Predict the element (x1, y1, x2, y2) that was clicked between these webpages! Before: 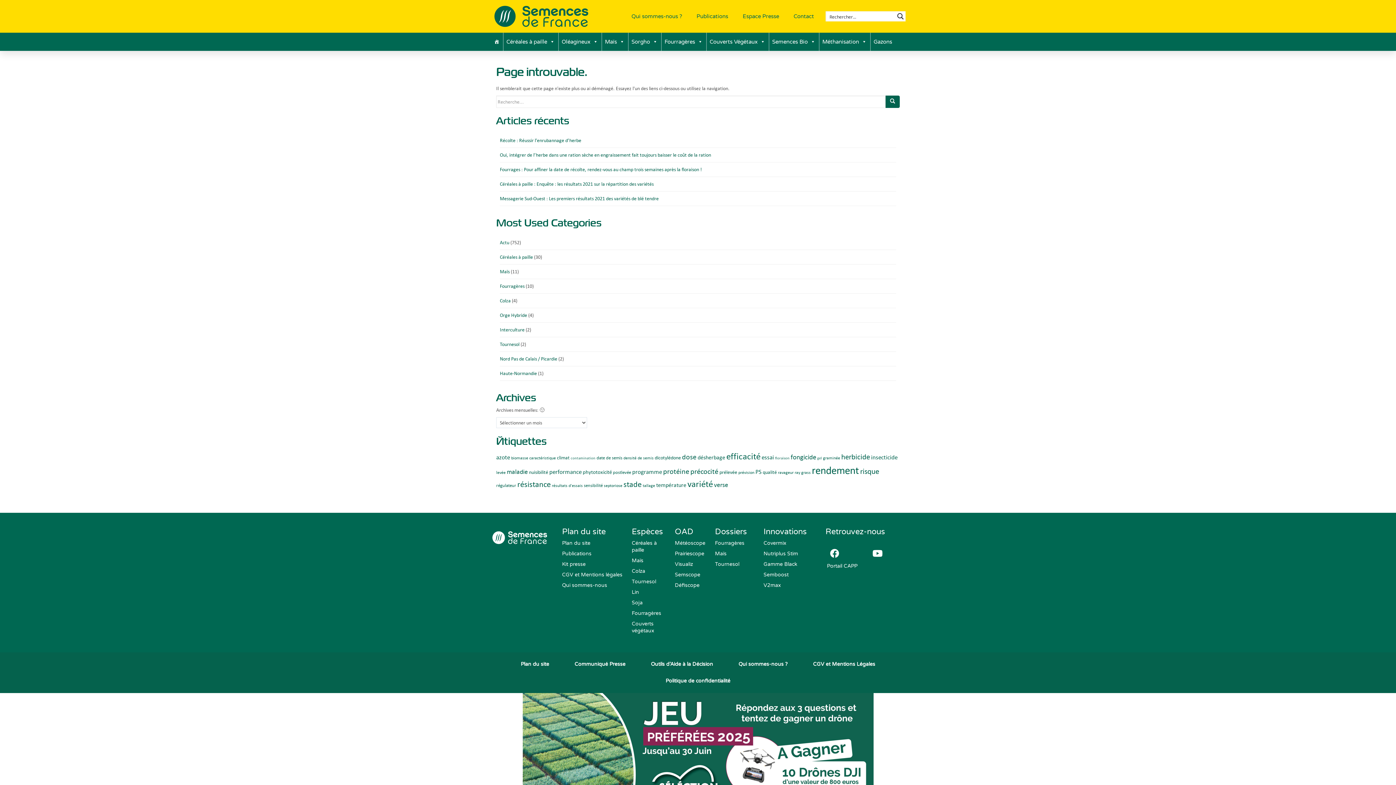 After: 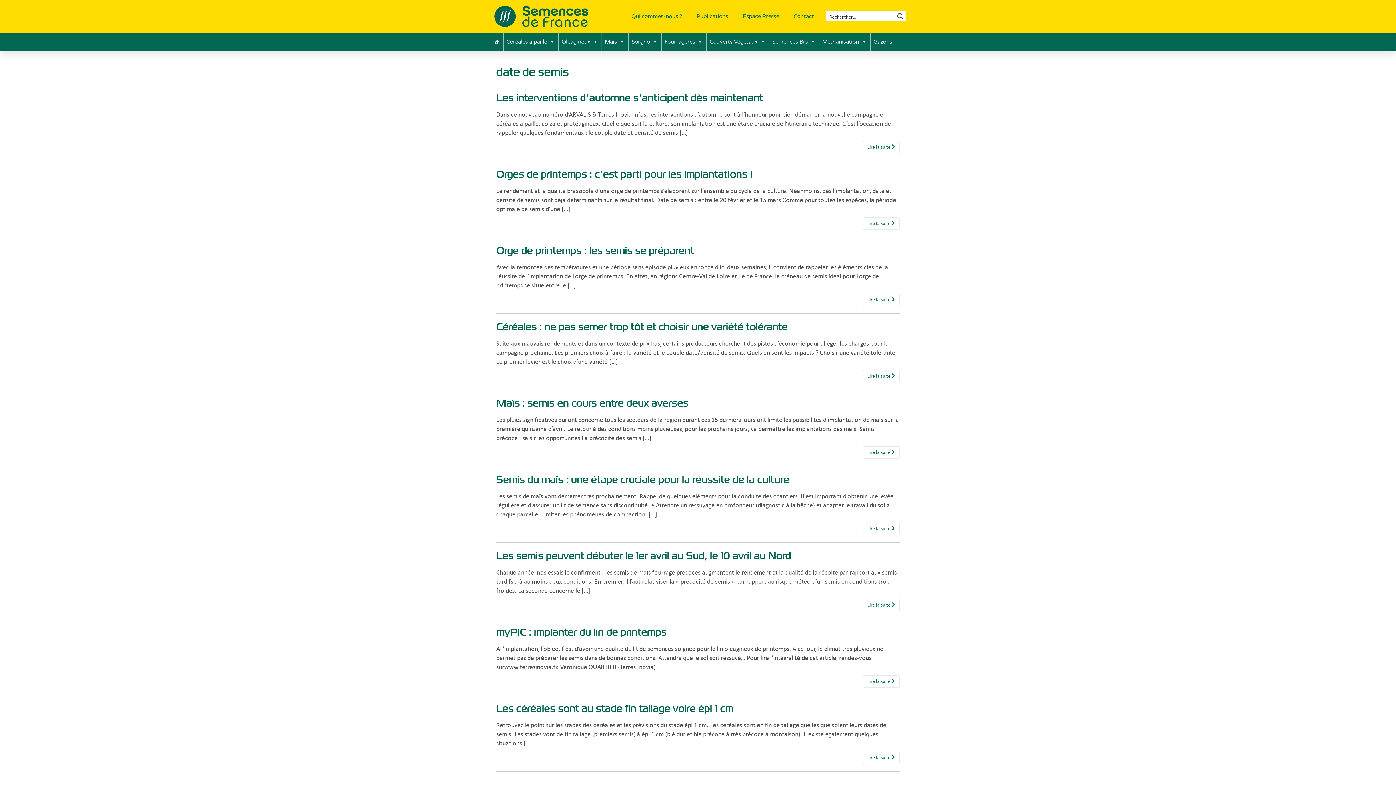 Action: label: date de semis (9 éléments) bbox: (596, 455, 622, 460)